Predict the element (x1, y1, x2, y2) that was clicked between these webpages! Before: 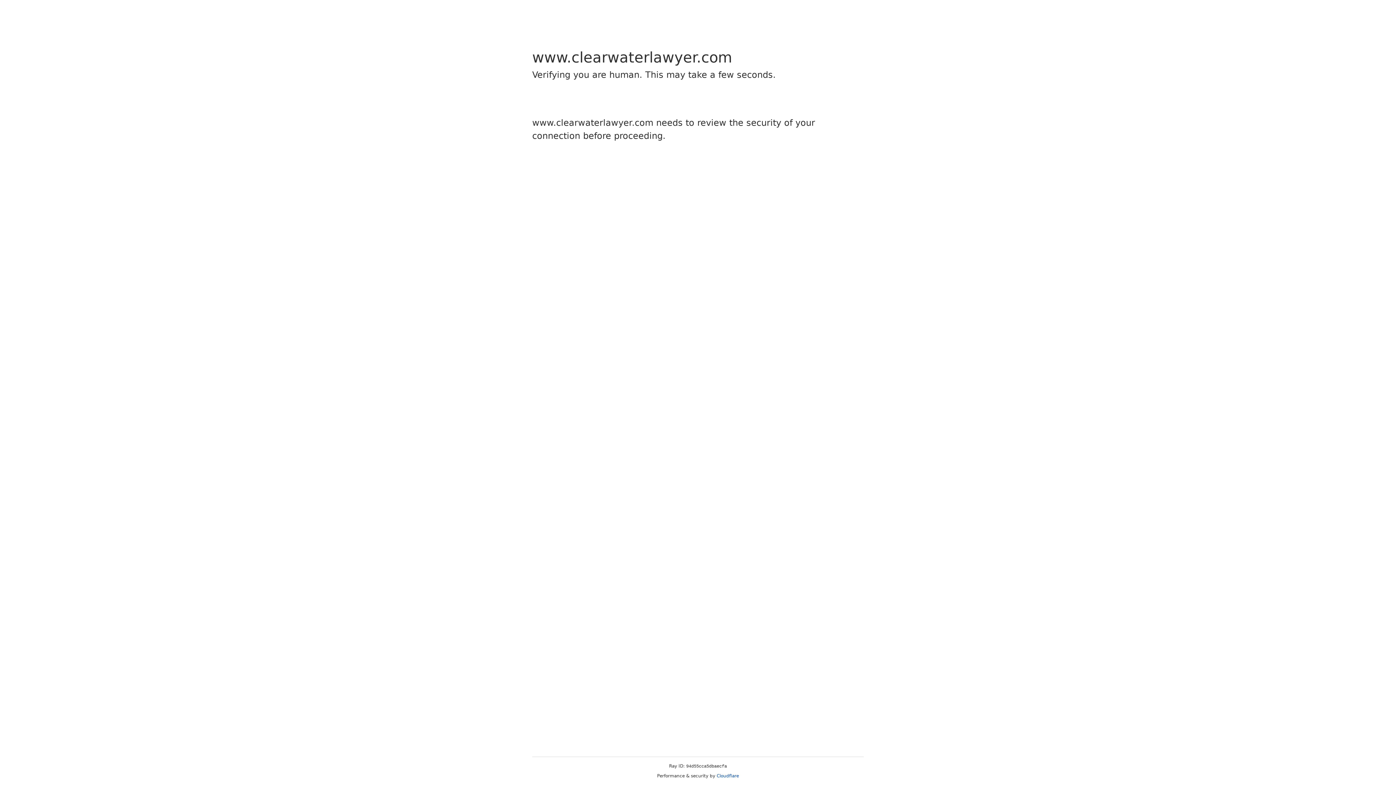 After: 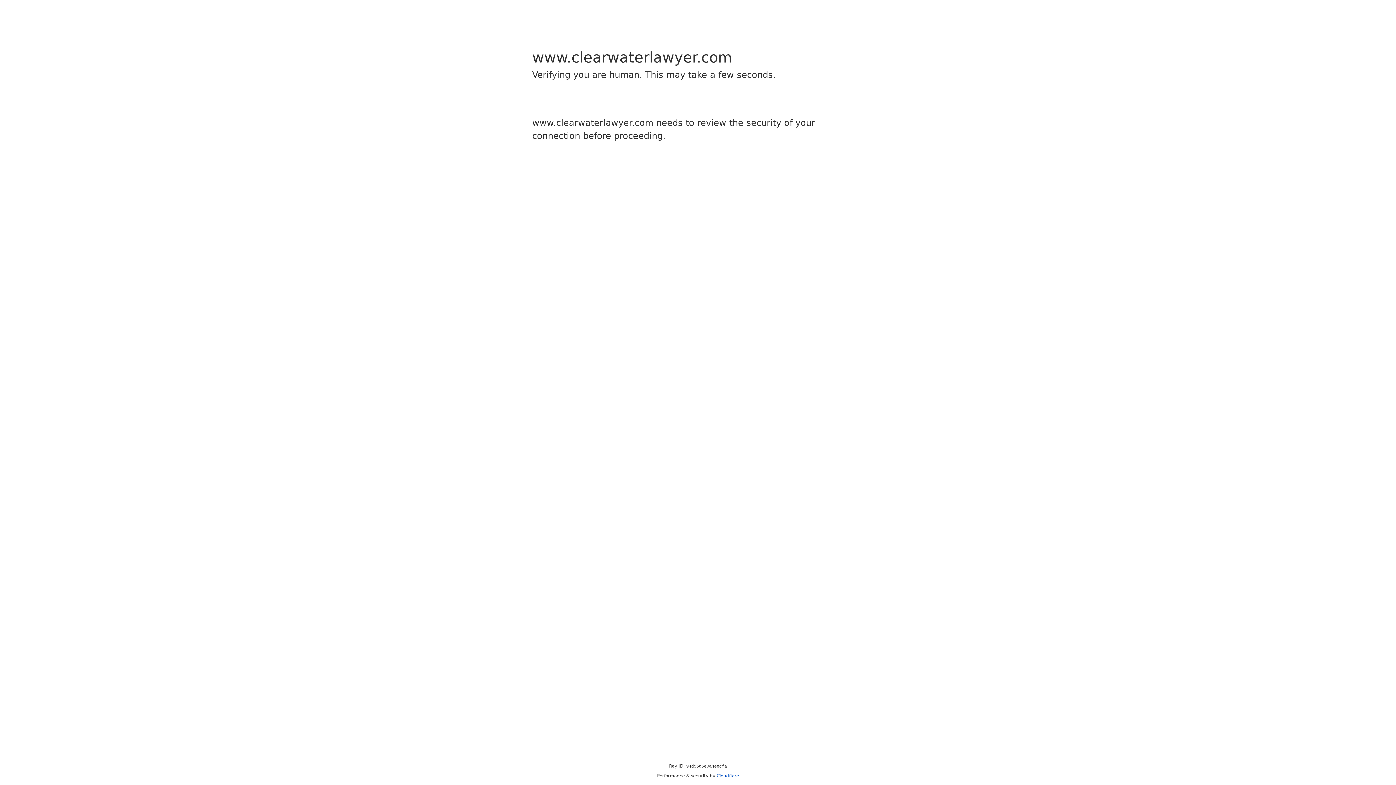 Action: bbox: (716, 773, 739, 778) label: Cloudflare